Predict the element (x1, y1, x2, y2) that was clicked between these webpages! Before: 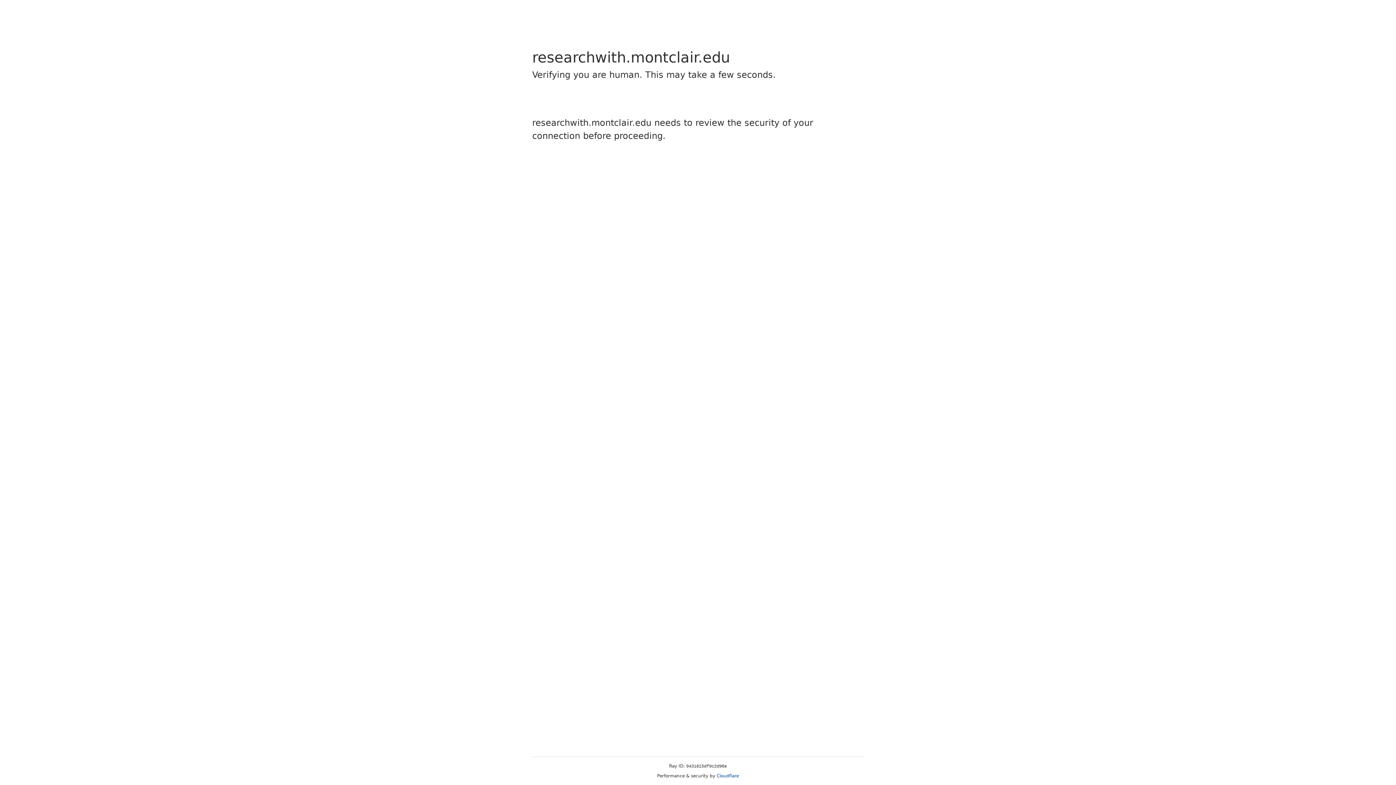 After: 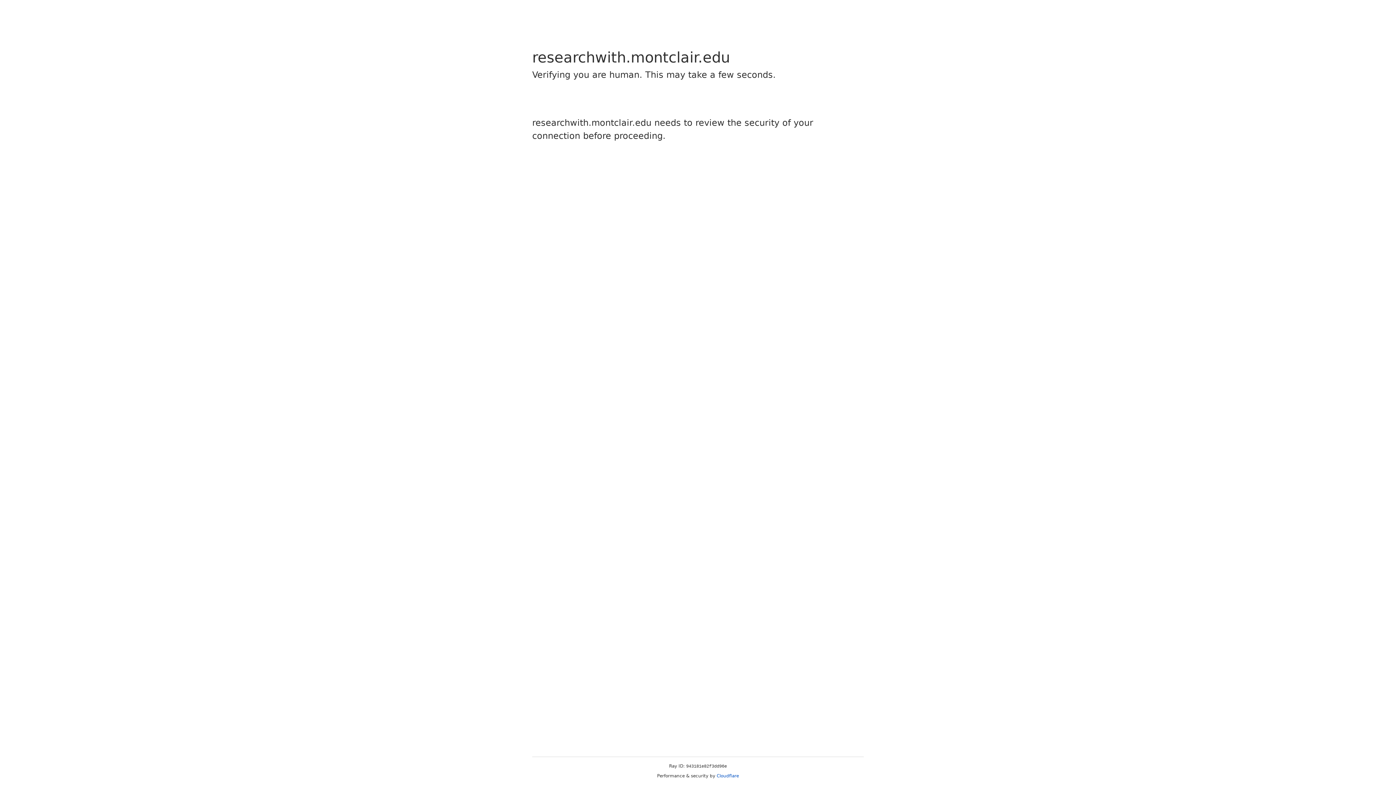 Action: bbox: (716, 773, 739, 778) label: Cloudflare